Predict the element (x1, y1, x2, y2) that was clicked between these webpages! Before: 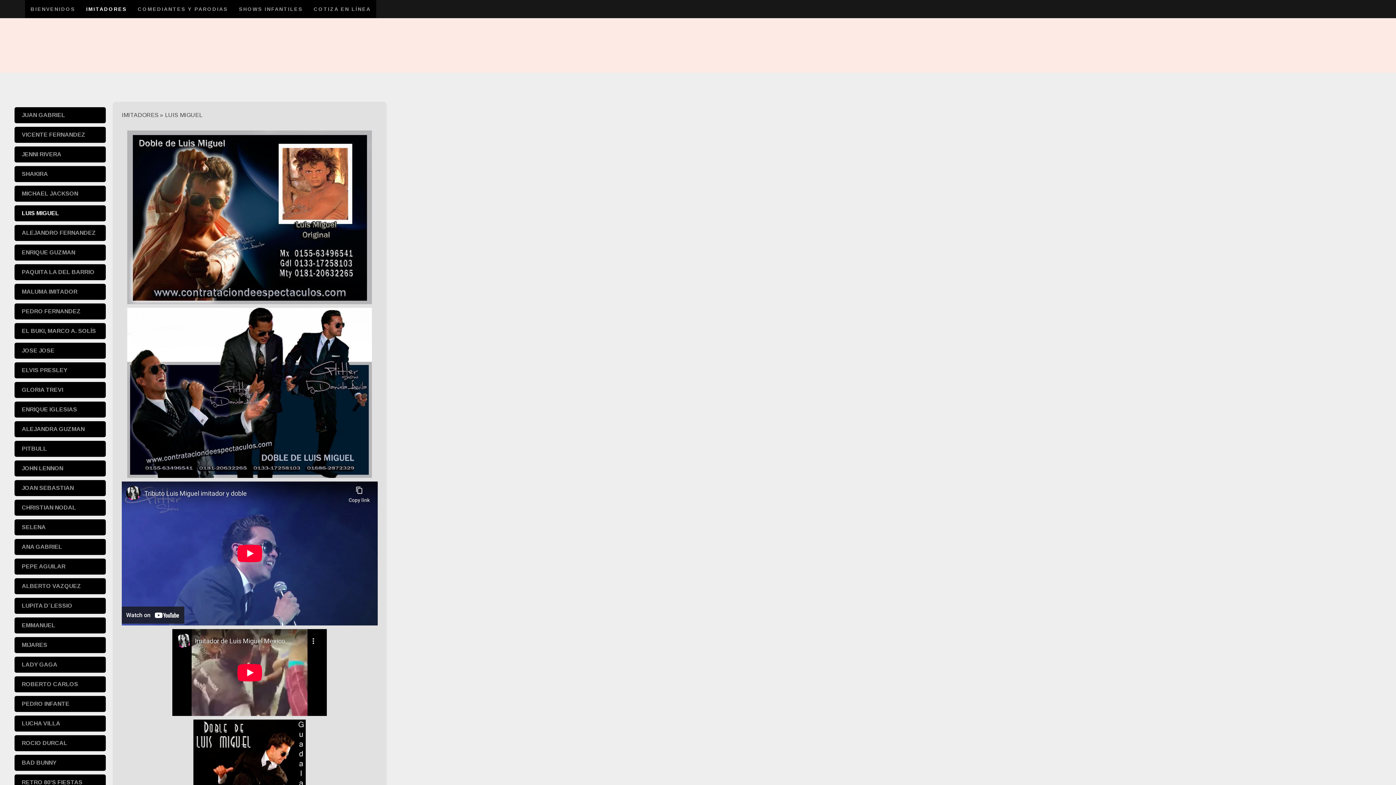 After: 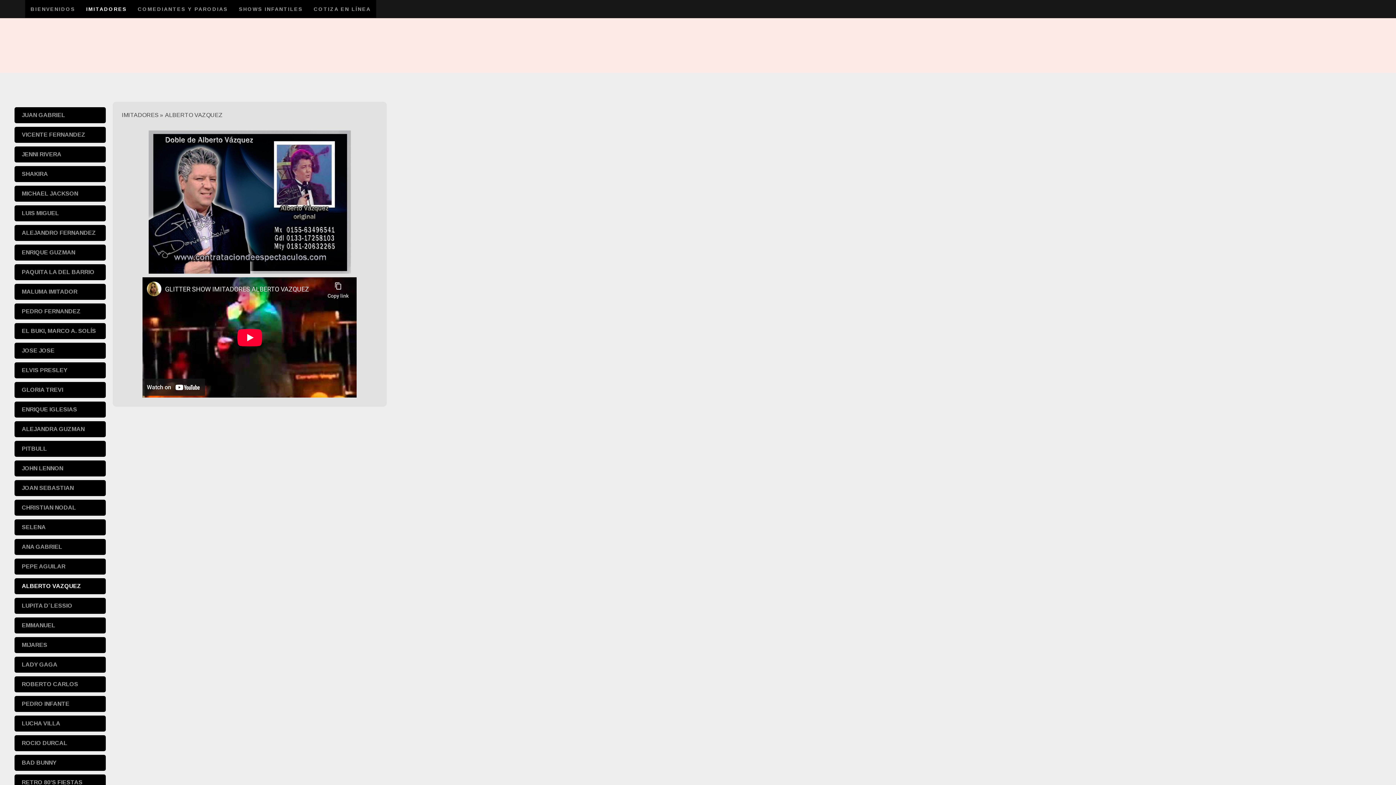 Action: bbox: (14, 578, 105, 594) label: ALBERTO VAZQUEZ